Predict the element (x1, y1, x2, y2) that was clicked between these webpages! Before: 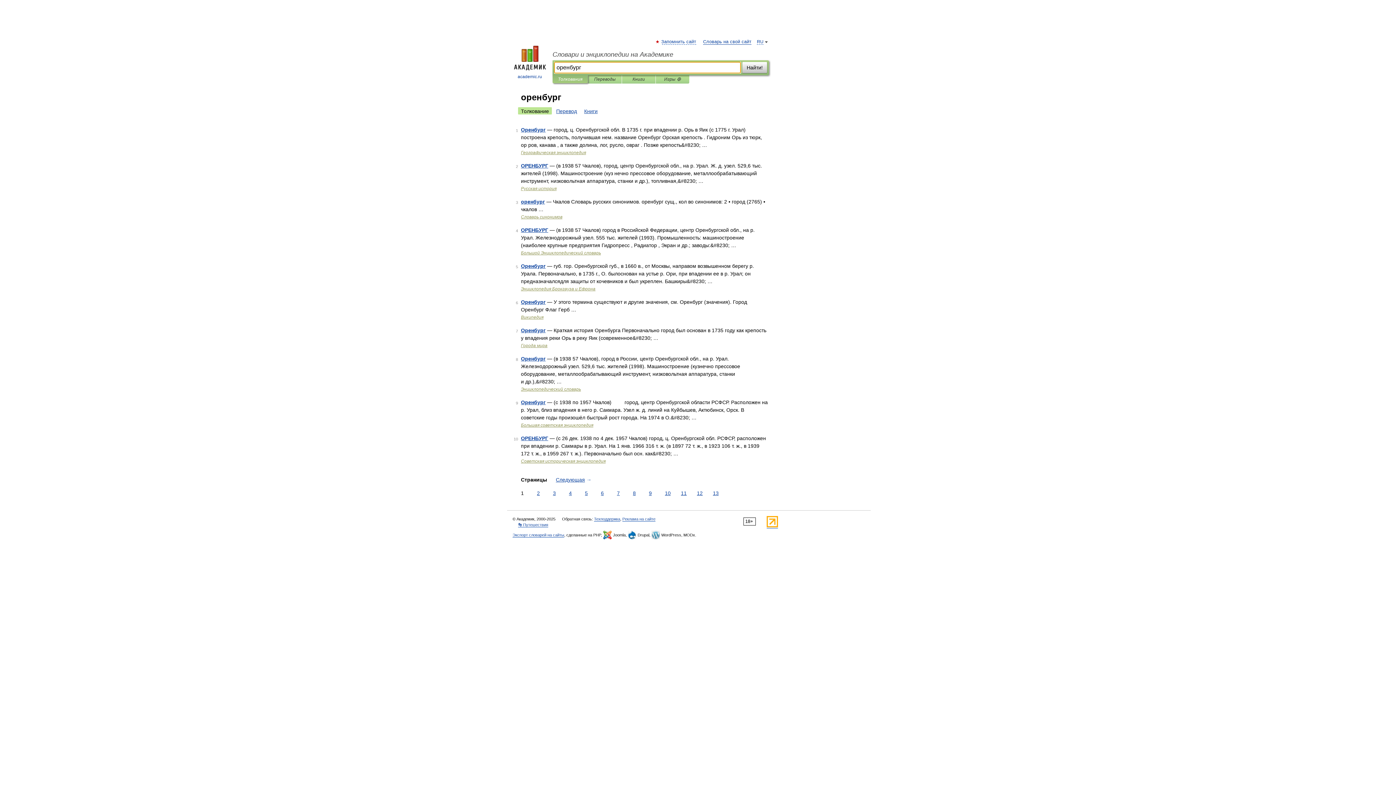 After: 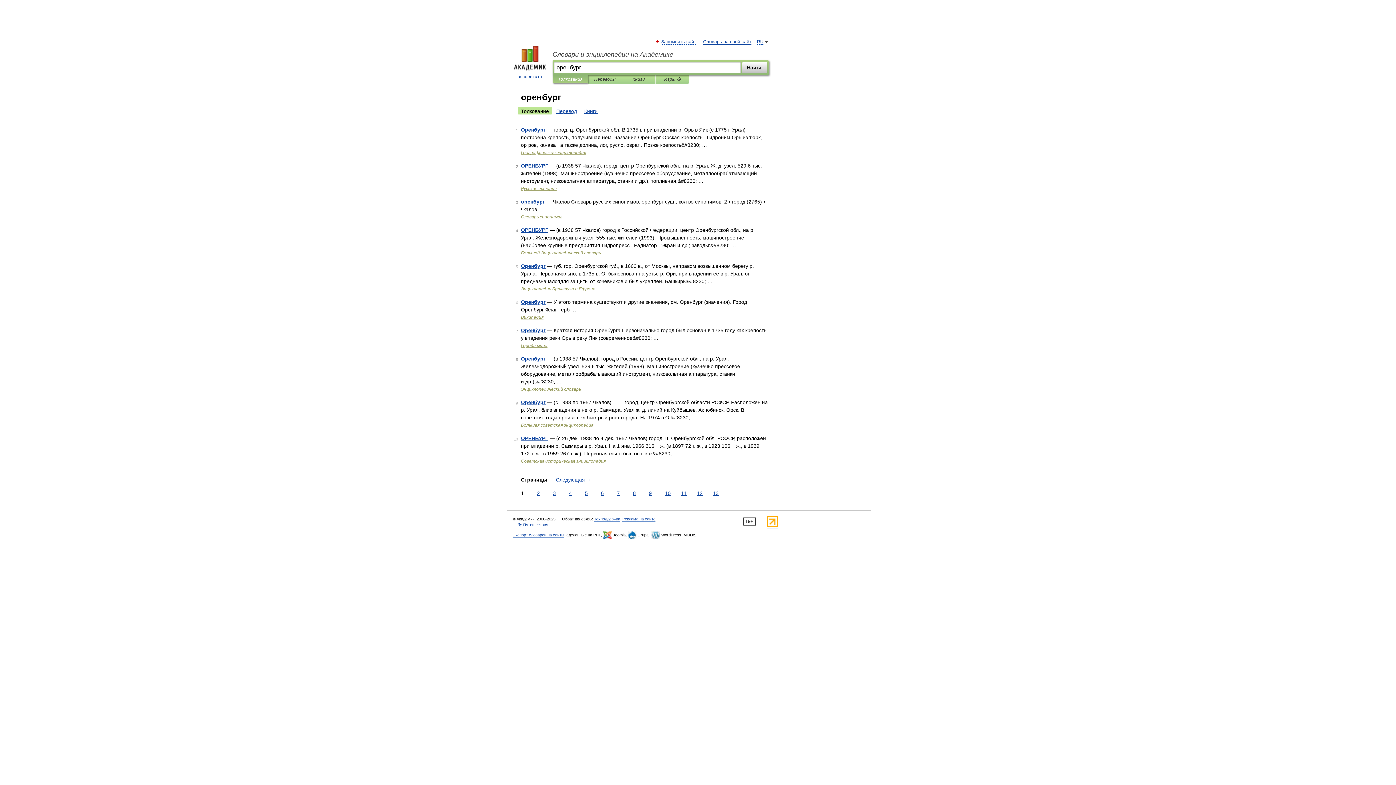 Action: bbox: (766, 524, 778, 528)